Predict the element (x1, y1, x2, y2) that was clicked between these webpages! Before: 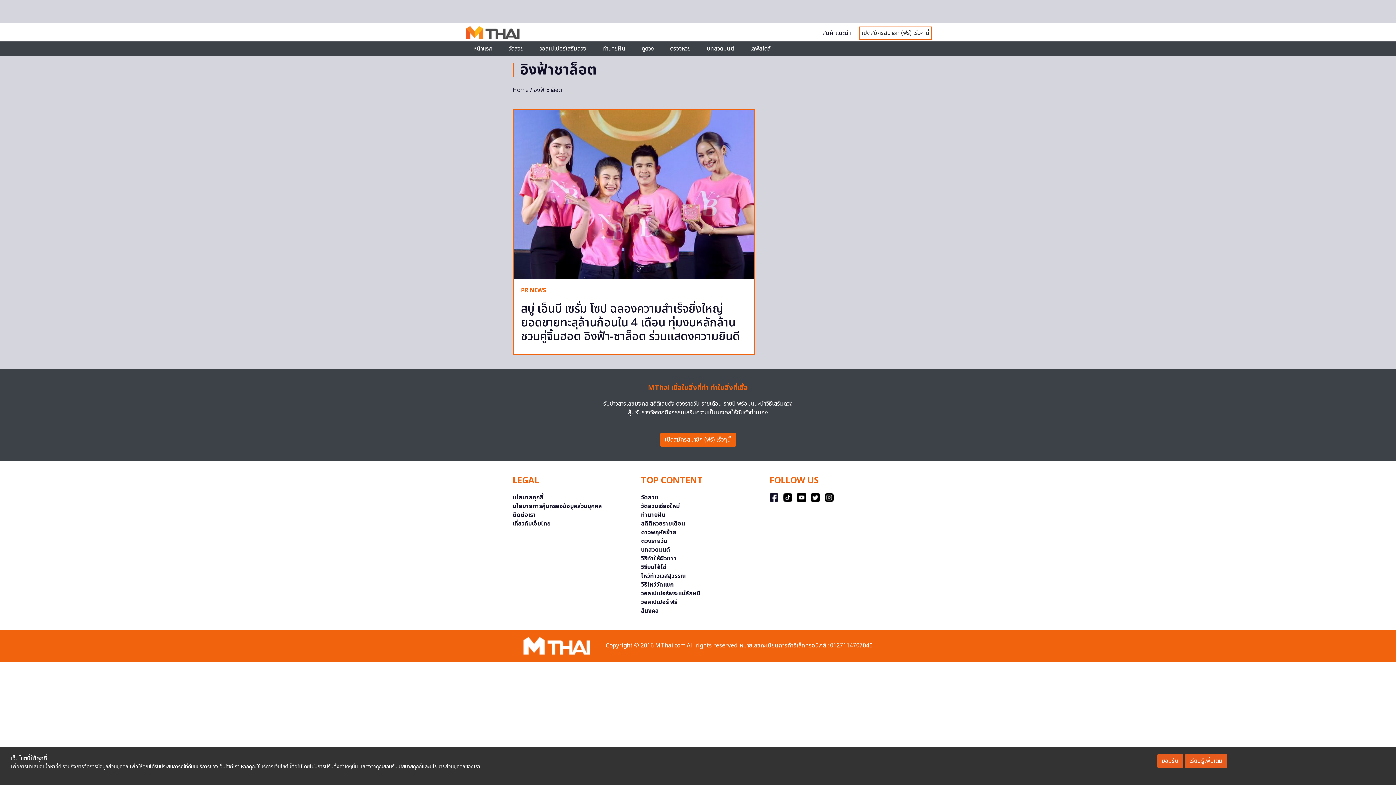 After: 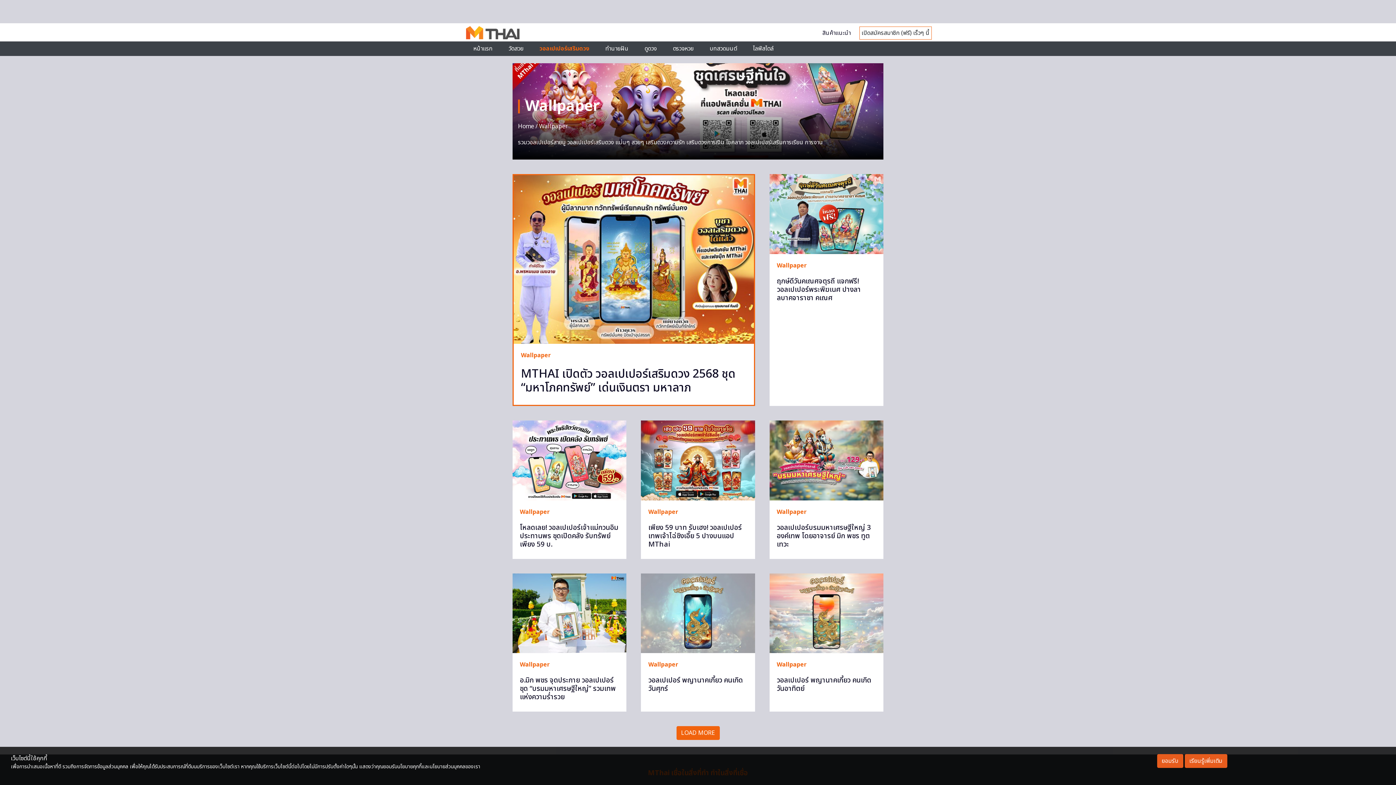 Action: label: วอลเปเปอร์เสริมดวง bbox: (539, 44, 586, 53)